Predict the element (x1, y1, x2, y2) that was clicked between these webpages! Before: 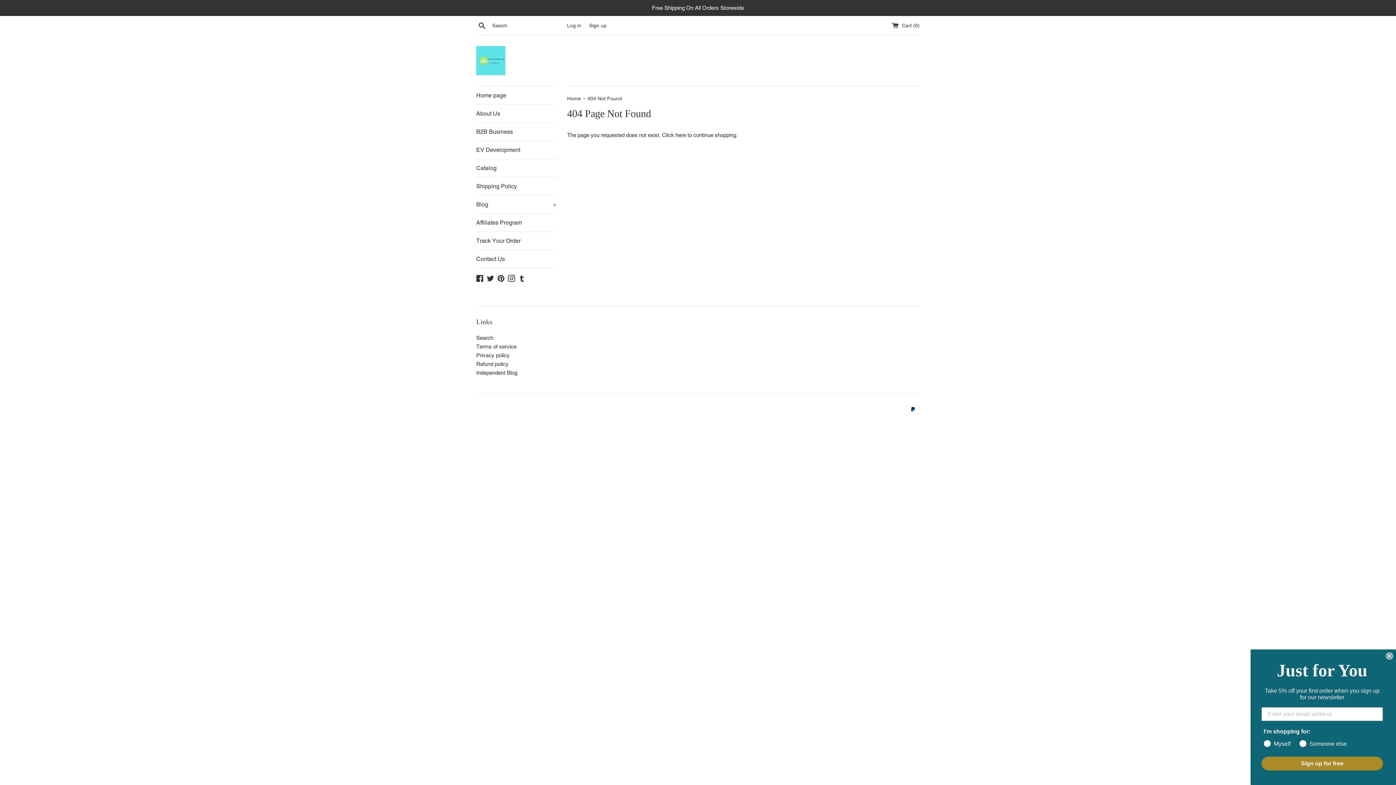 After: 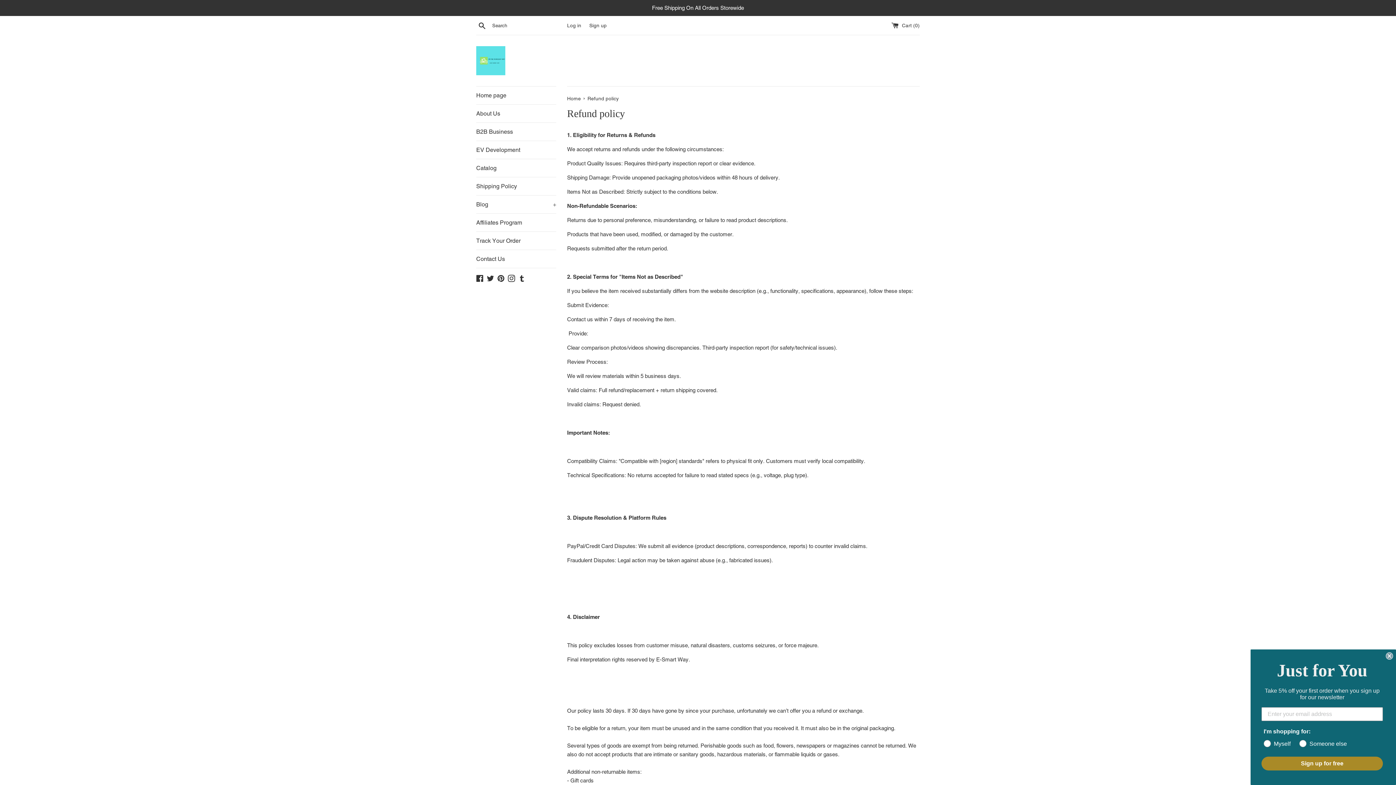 Action: label: Refund policy bbox: (476, 361, 508, 367)